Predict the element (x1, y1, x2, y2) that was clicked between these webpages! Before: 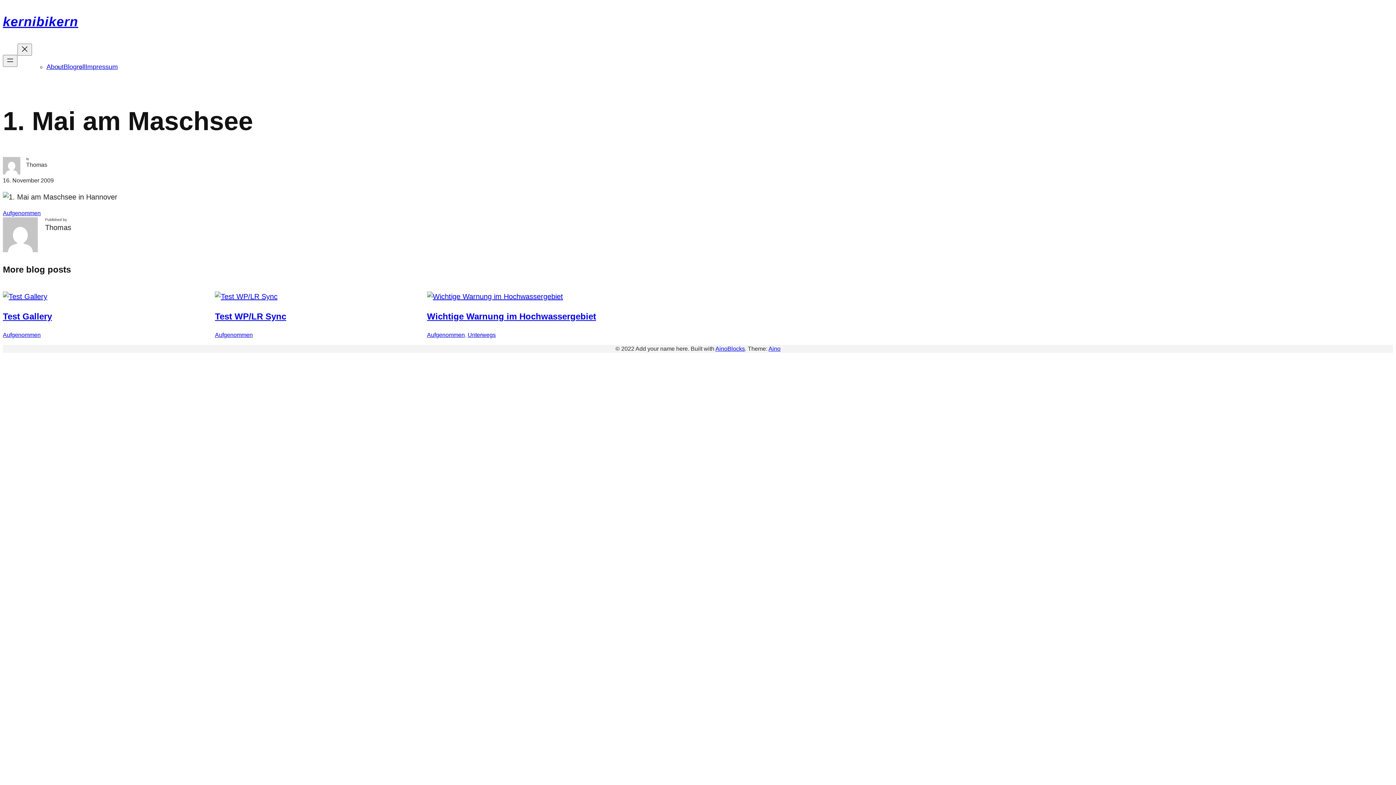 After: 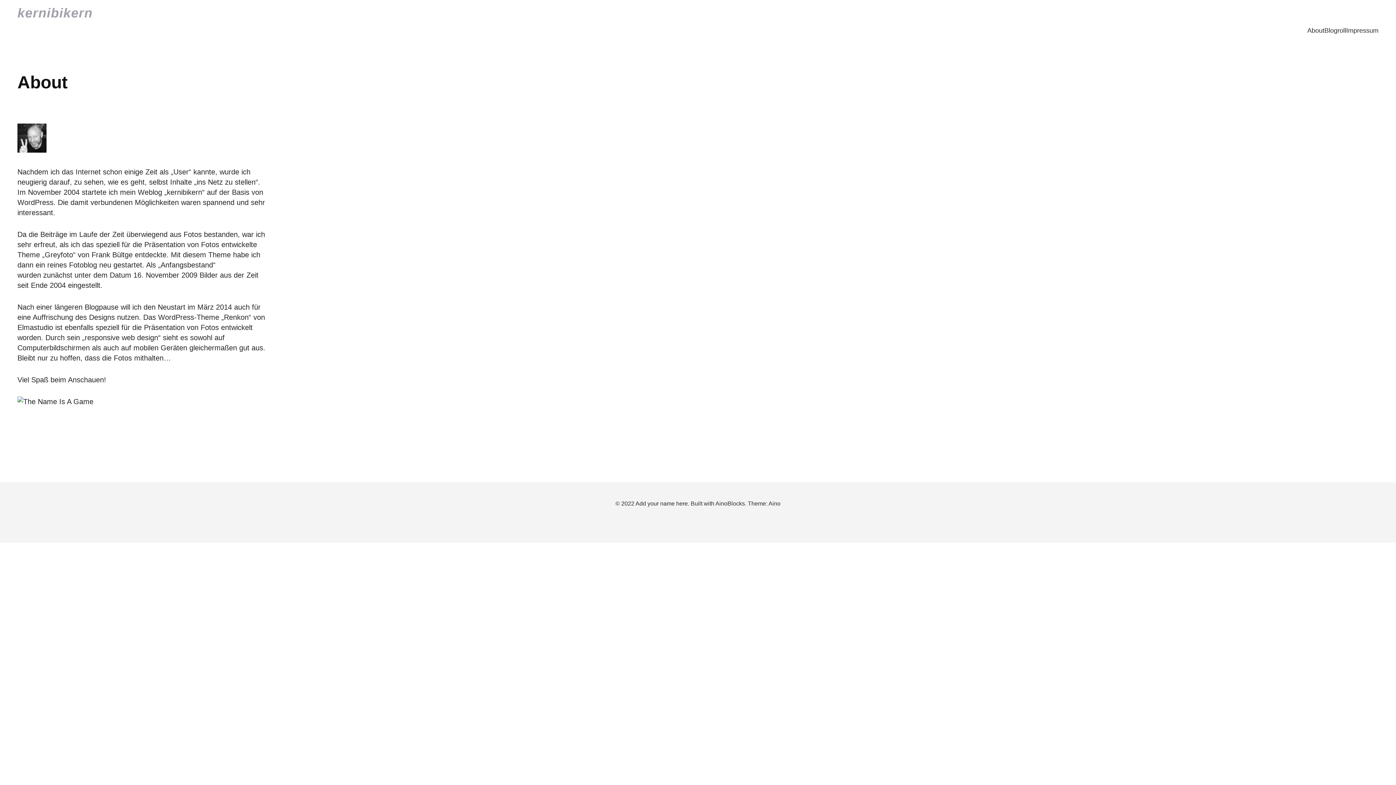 Action: label: About bbox: (46, 63, 63, 70)